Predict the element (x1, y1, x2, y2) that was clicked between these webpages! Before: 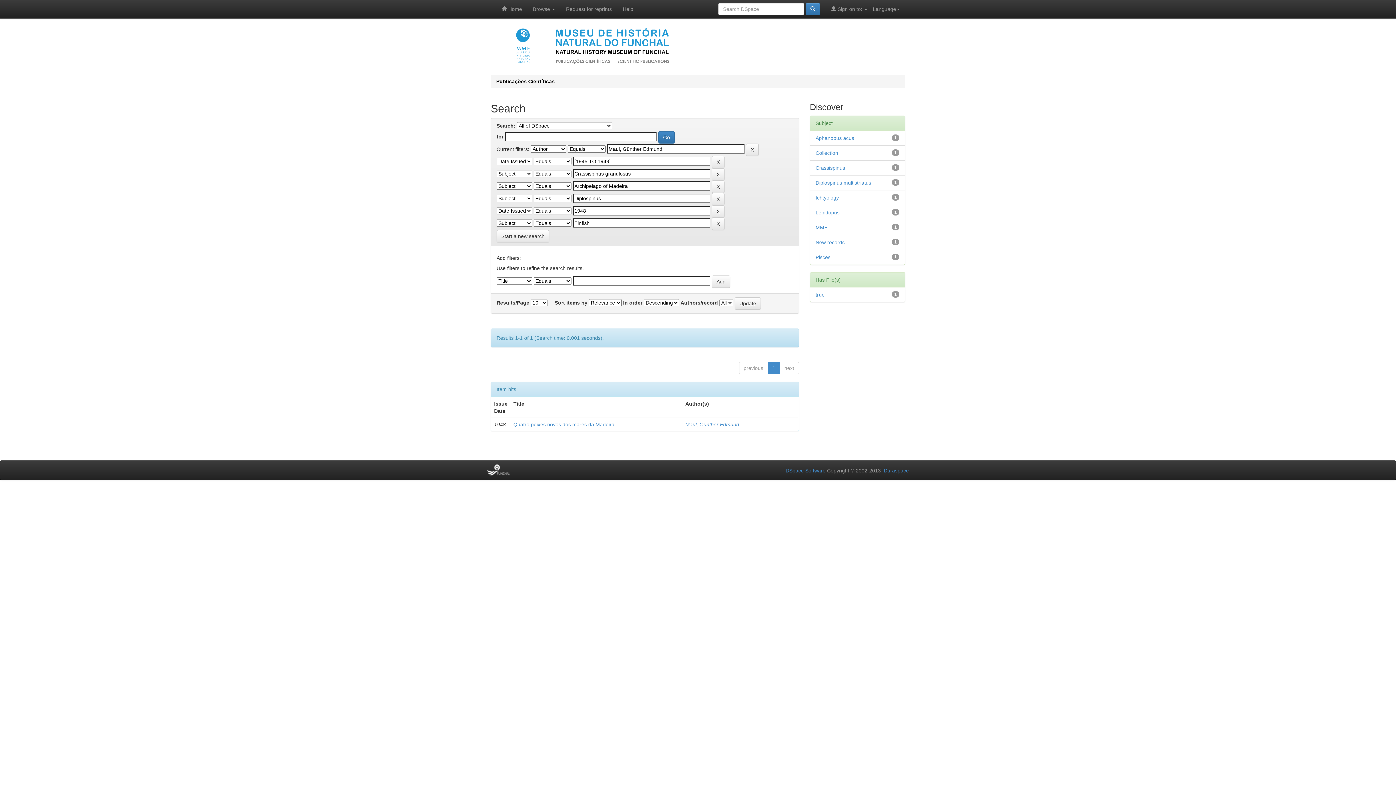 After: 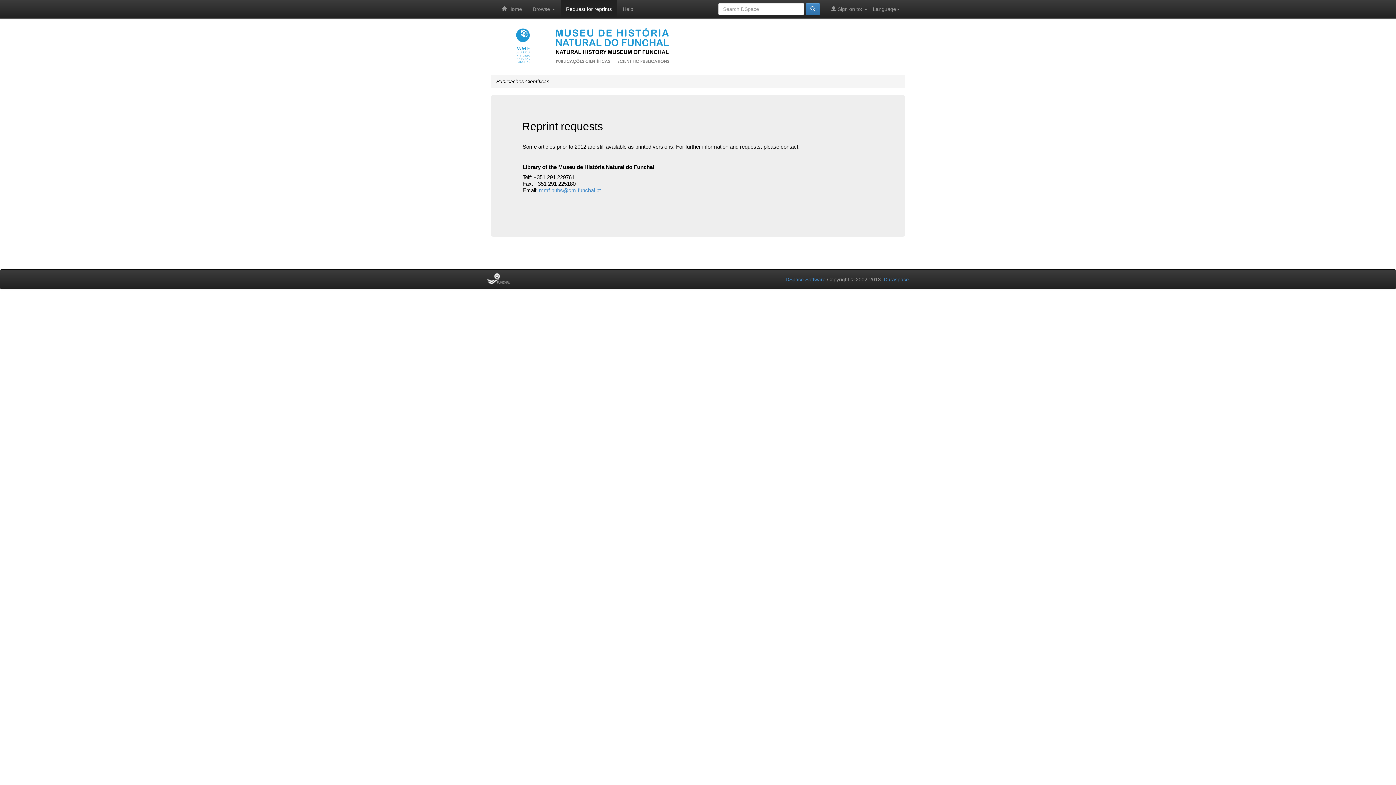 Action: label: Request for reprints bbox: (560, 0, 617, 18)